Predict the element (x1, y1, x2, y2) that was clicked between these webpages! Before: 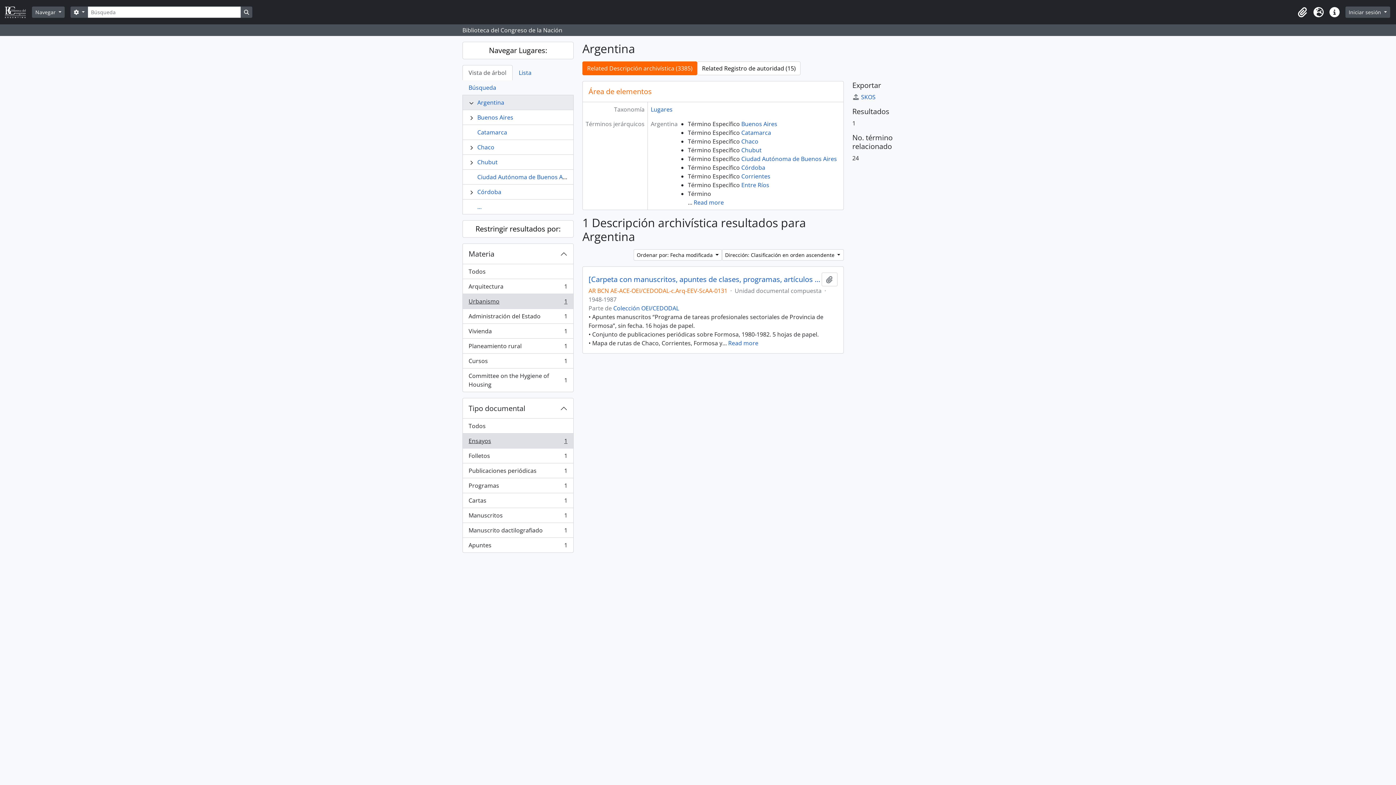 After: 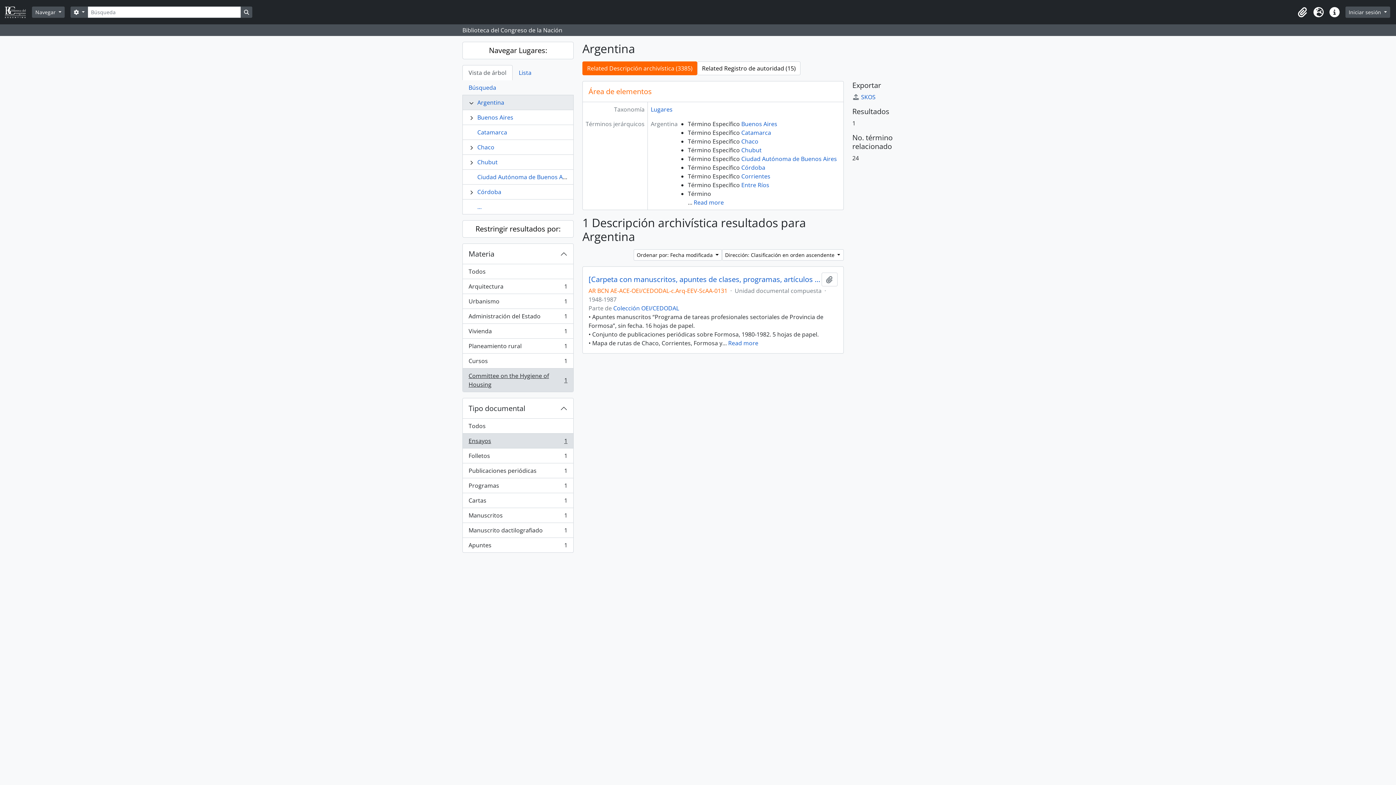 Action: bbox: (462, 368, 573, 392) label: Committee on the Hygiene of Housing
, 1 resultados
1